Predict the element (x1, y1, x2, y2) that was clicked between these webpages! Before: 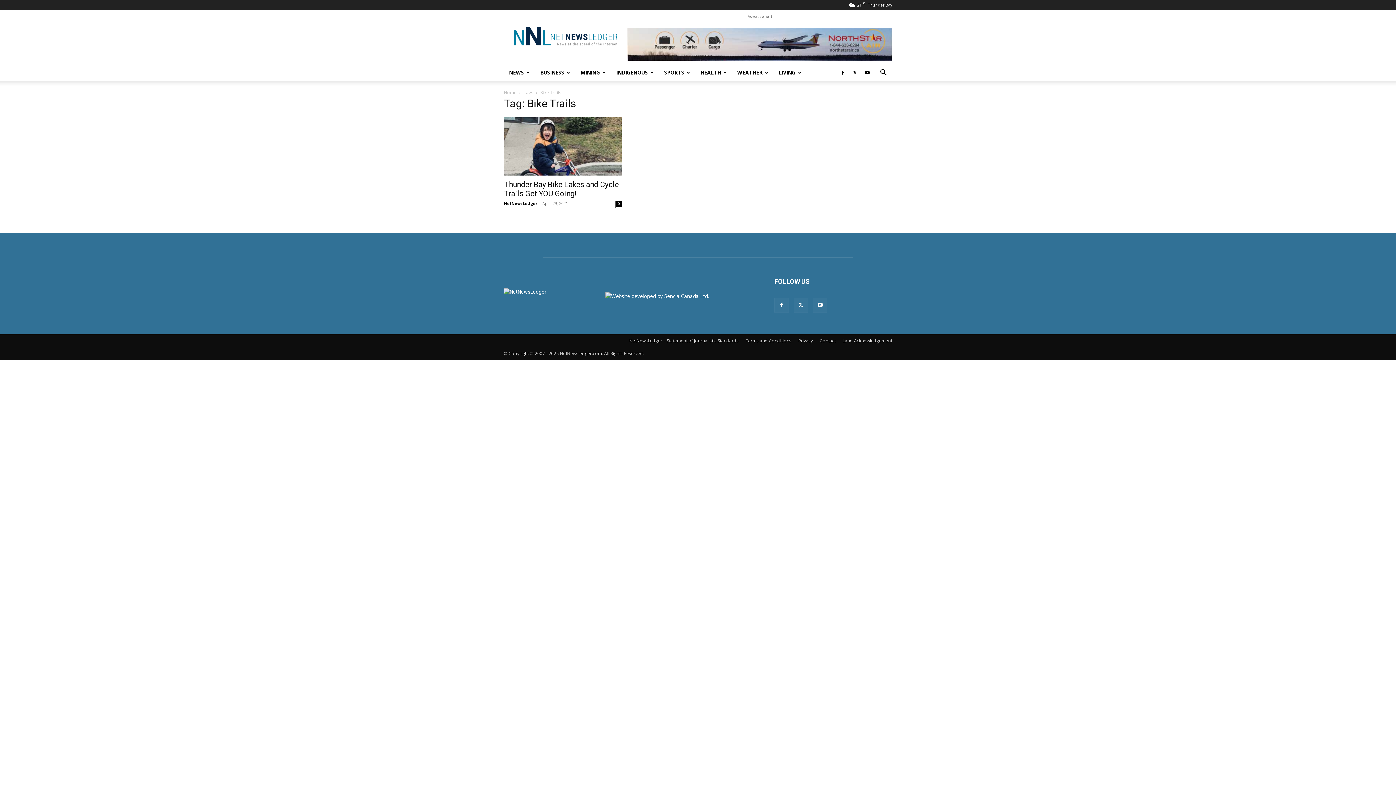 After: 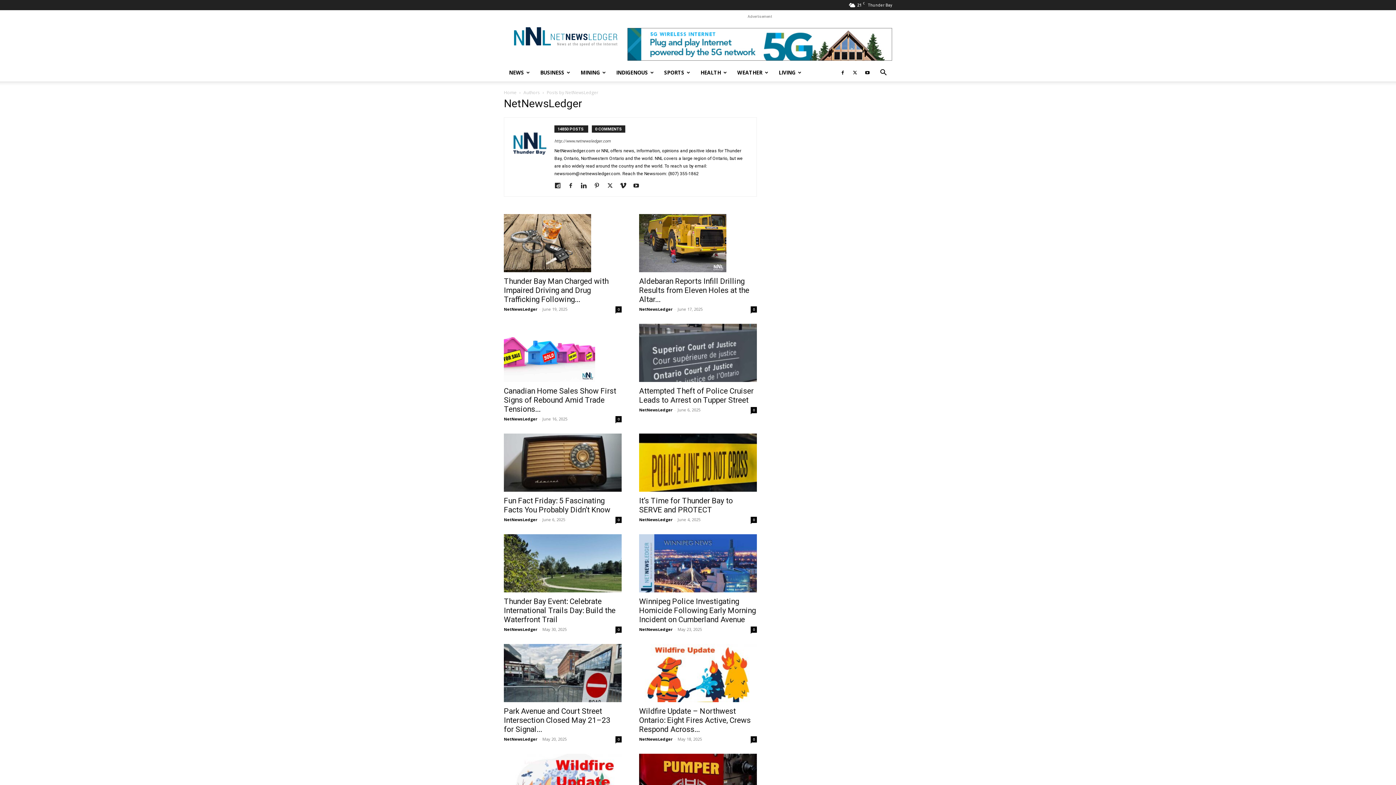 Action: label: NetNewsLedger bbox: (504, 200, 537, 206)